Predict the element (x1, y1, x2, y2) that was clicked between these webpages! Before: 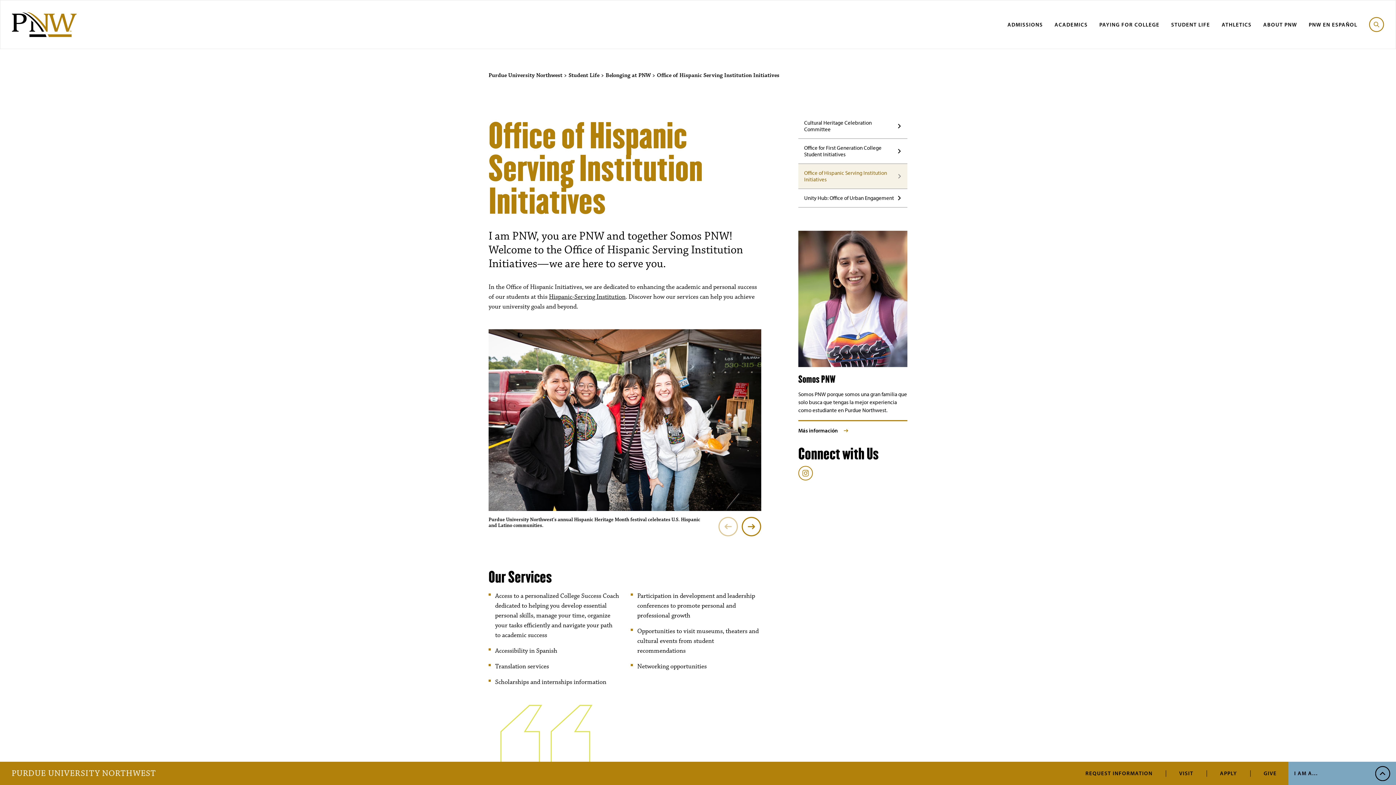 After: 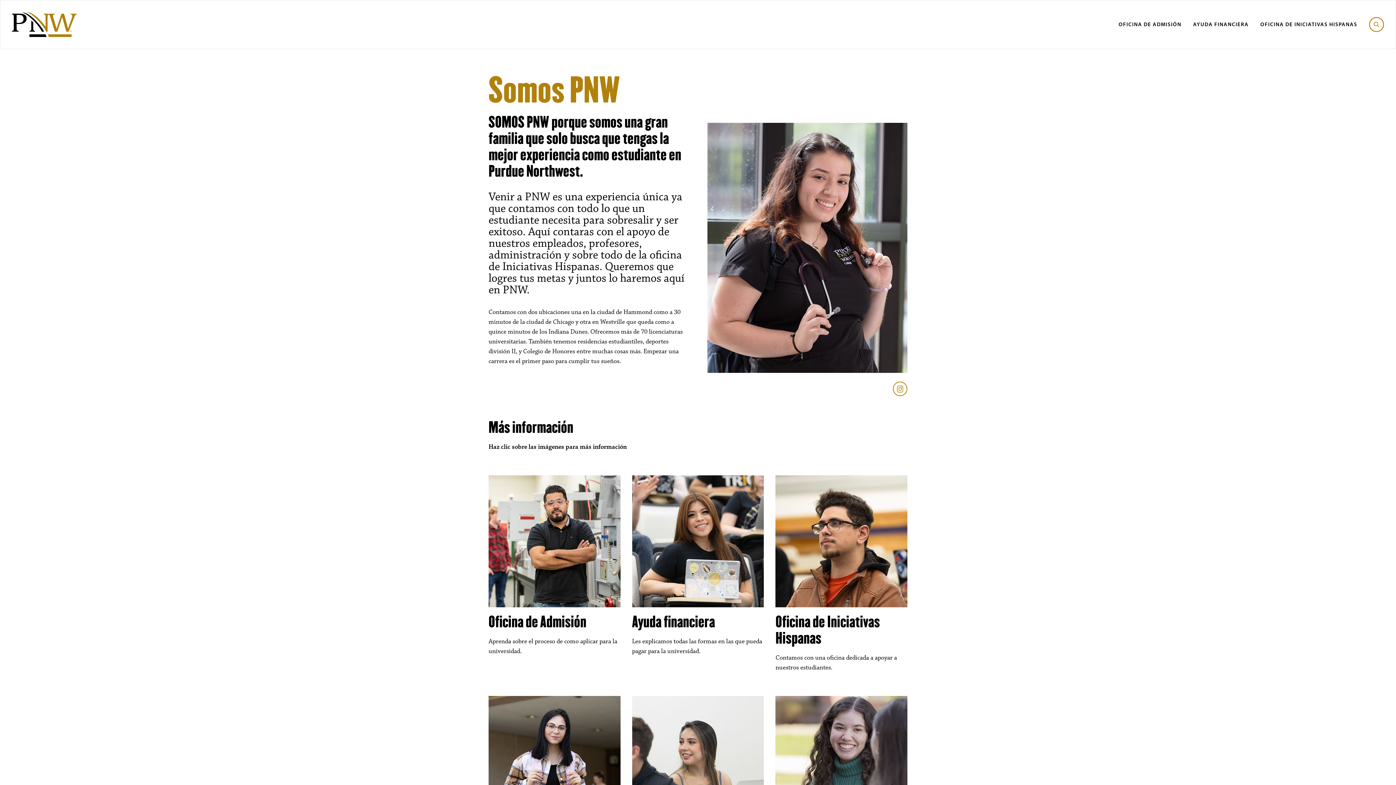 Action: bbox: (798, 427, 852, 434) label: Más información